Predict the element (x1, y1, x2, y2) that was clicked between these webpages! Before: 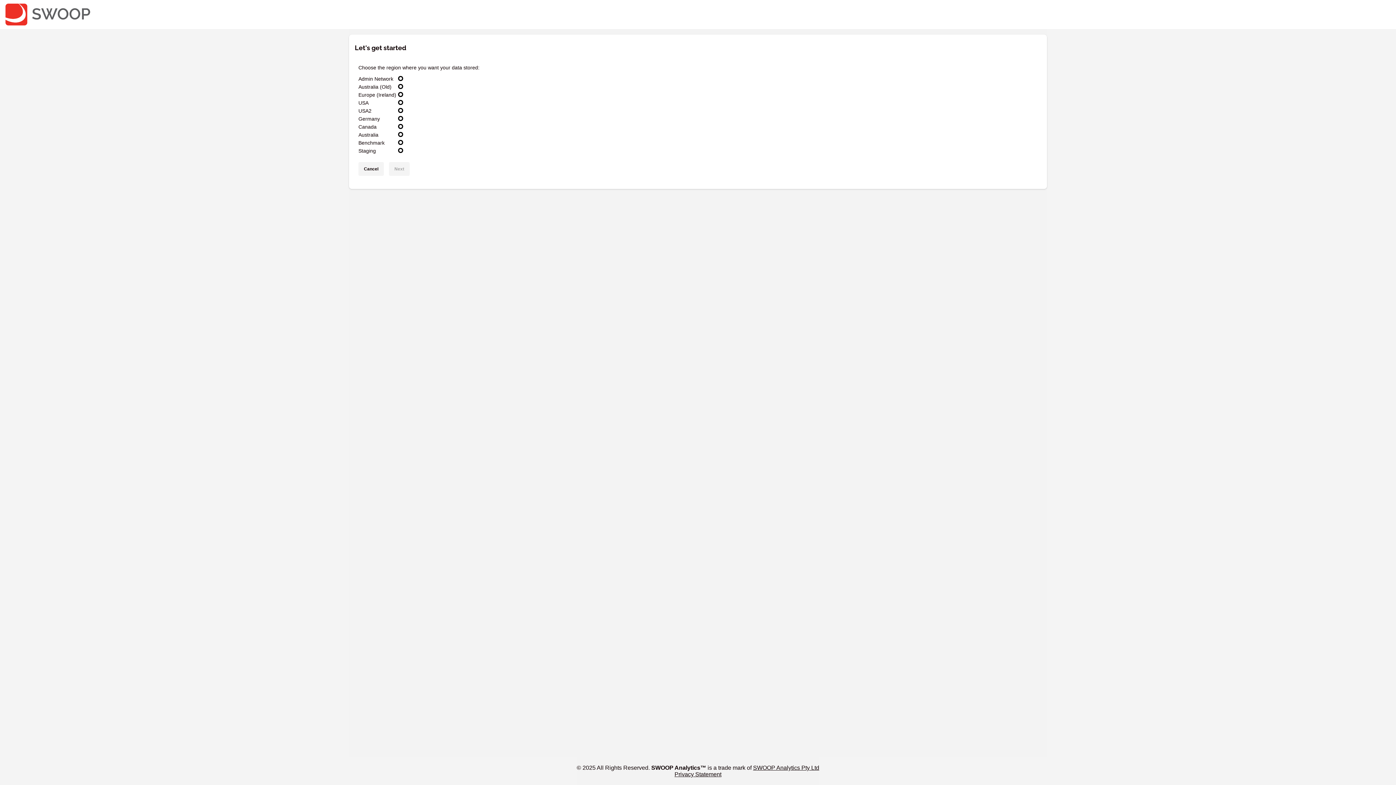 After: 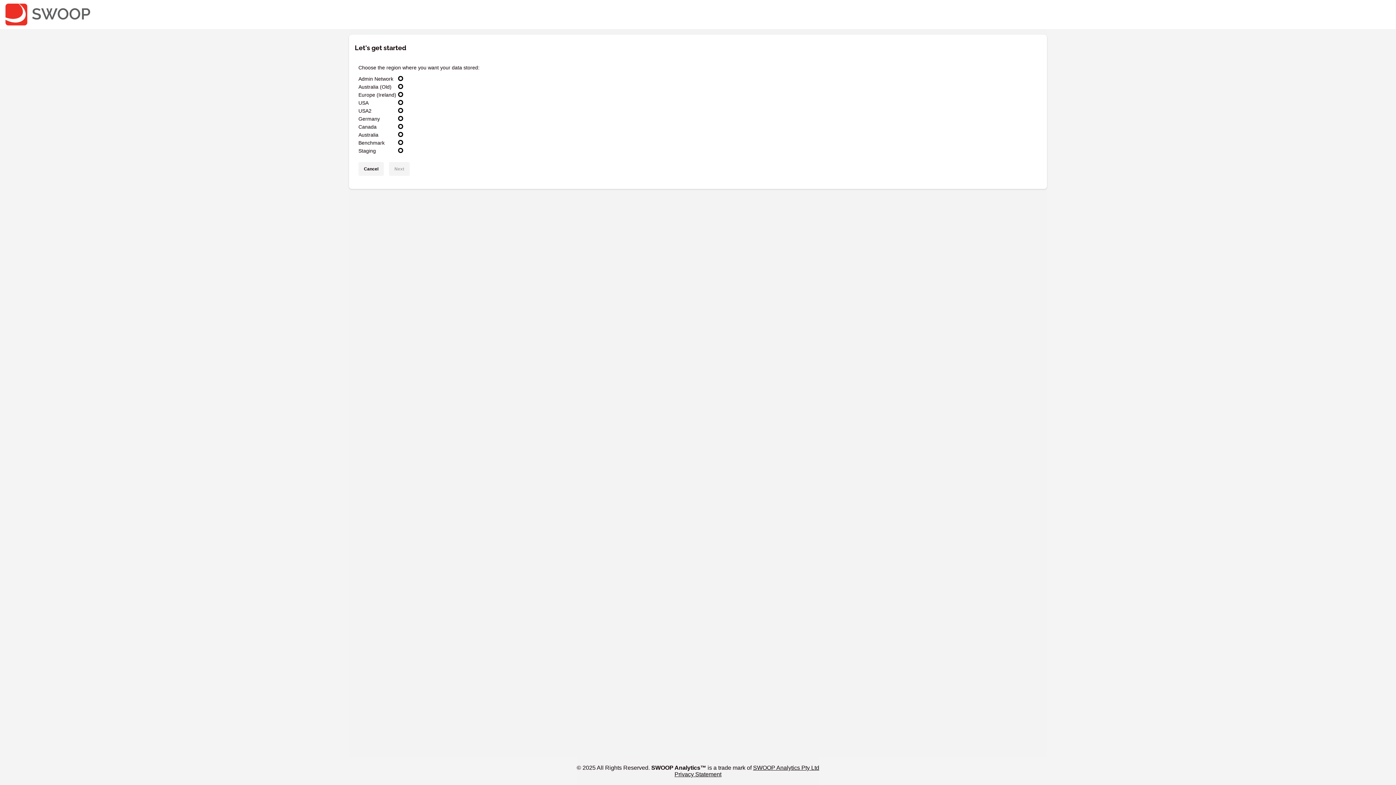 Action: label: Hidden bbox: (1366, 0, 1396, 29)